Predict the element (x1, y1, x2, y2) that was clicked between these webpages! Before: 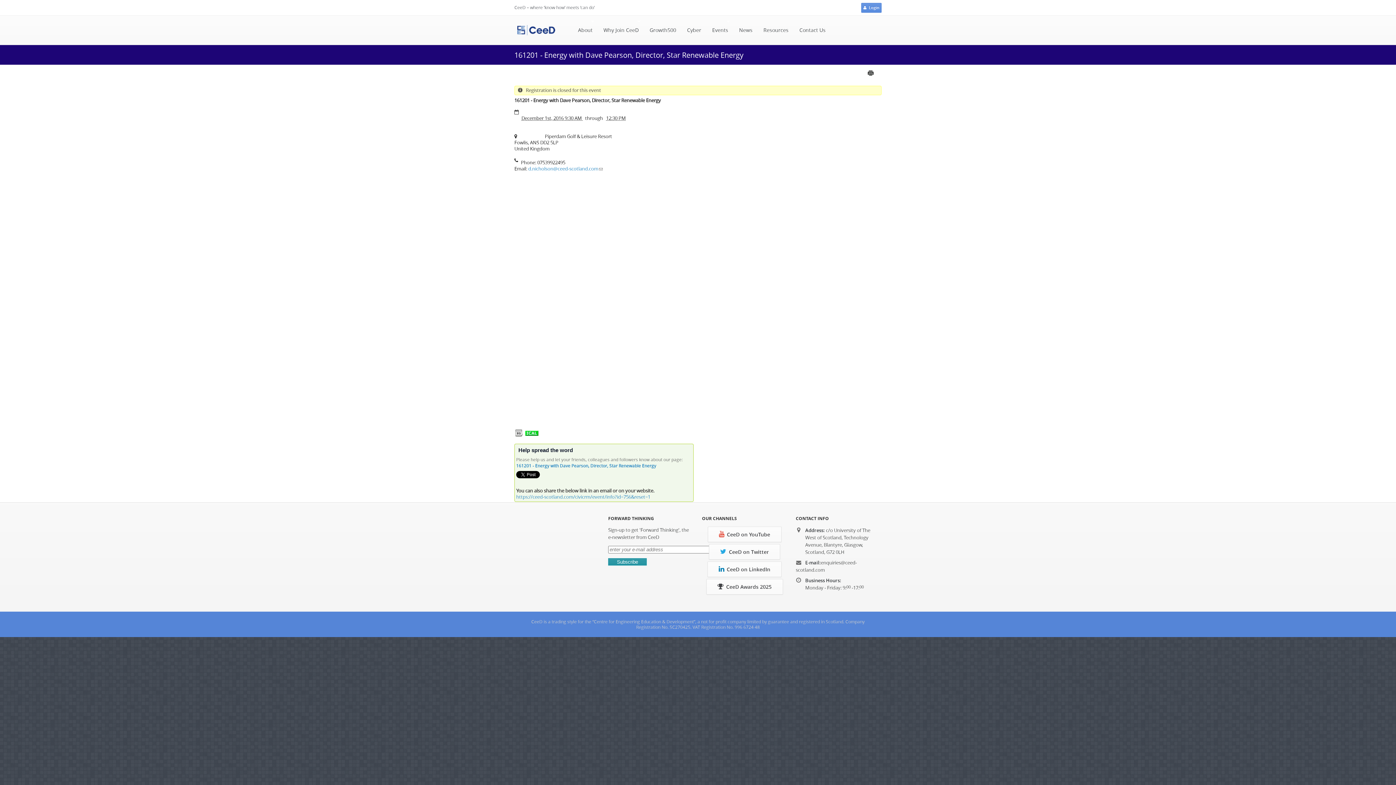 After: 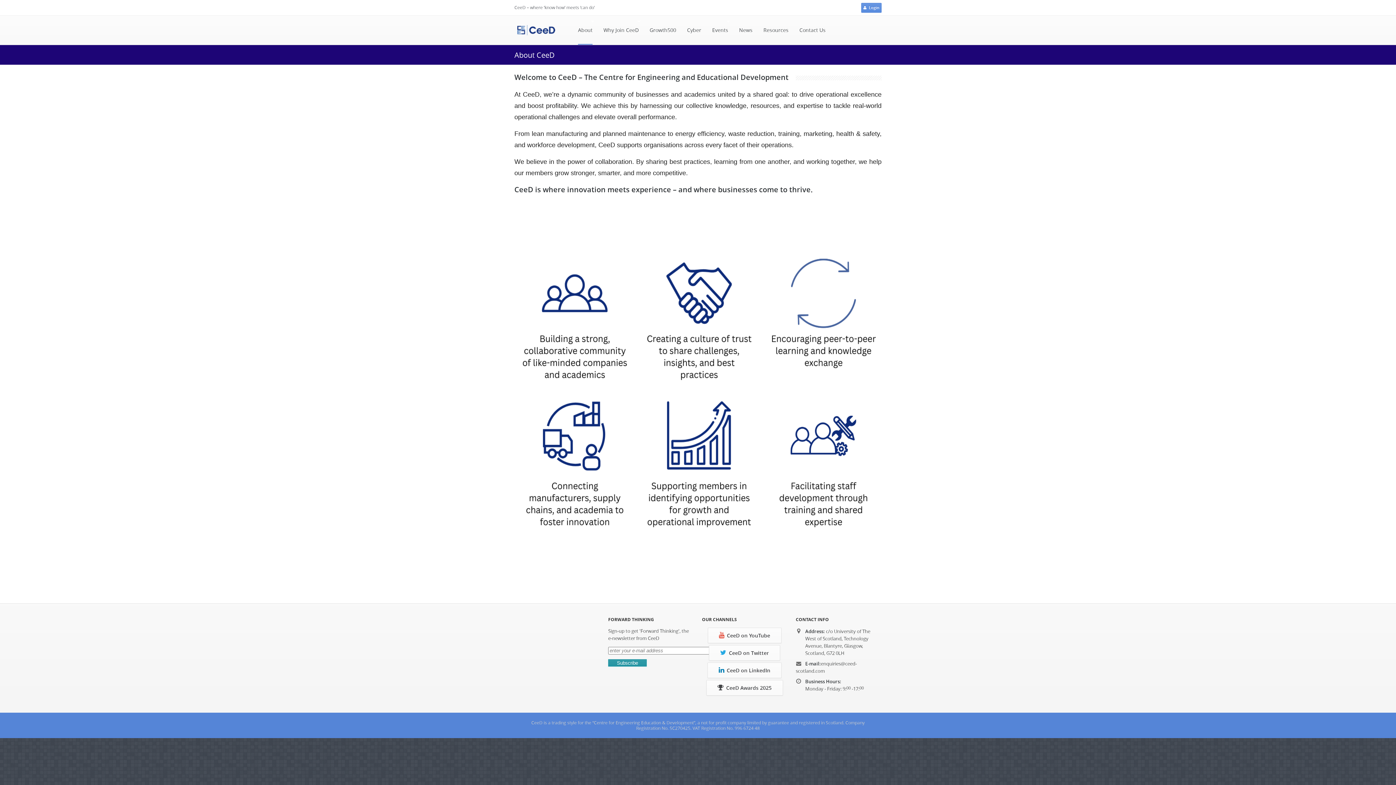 Action: bbox: (572, 15, 598, 44) label: About
»